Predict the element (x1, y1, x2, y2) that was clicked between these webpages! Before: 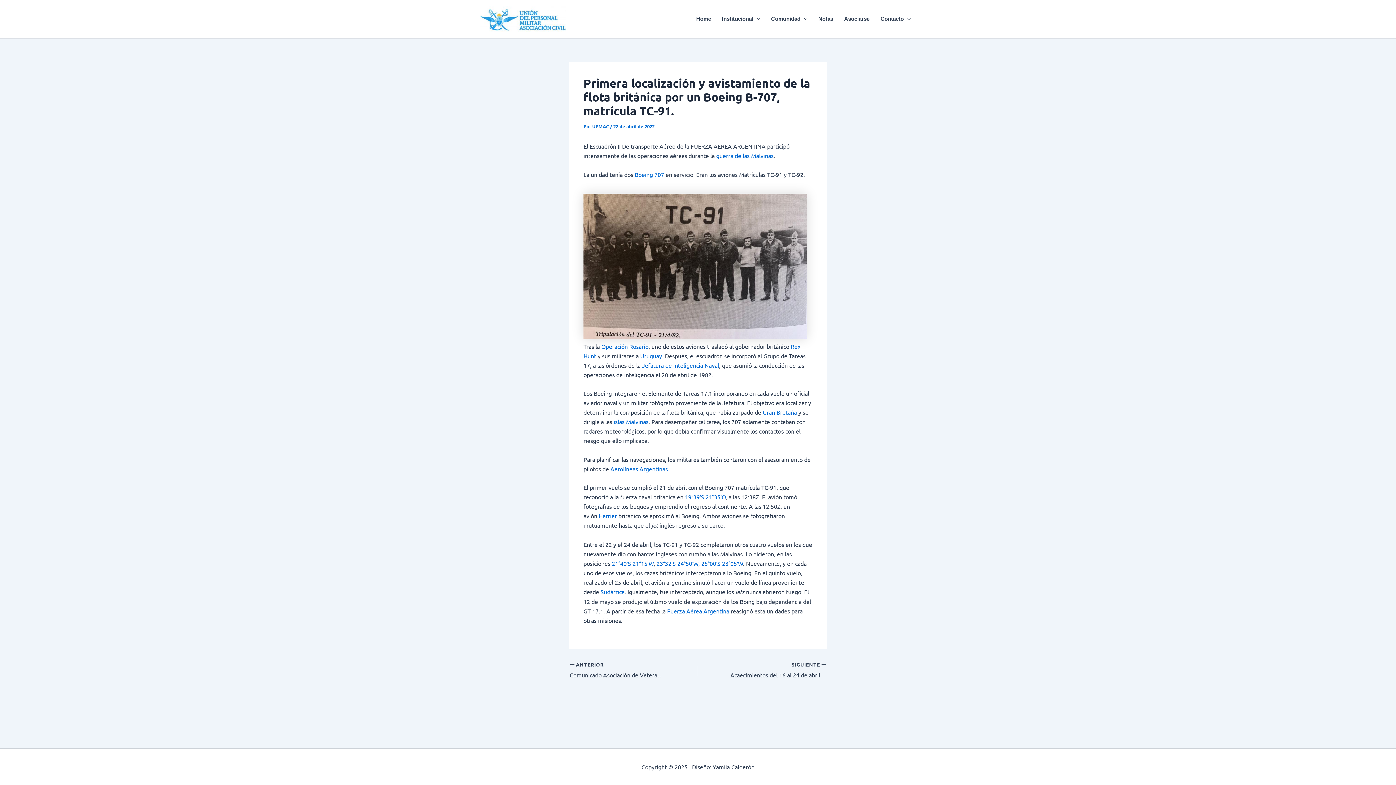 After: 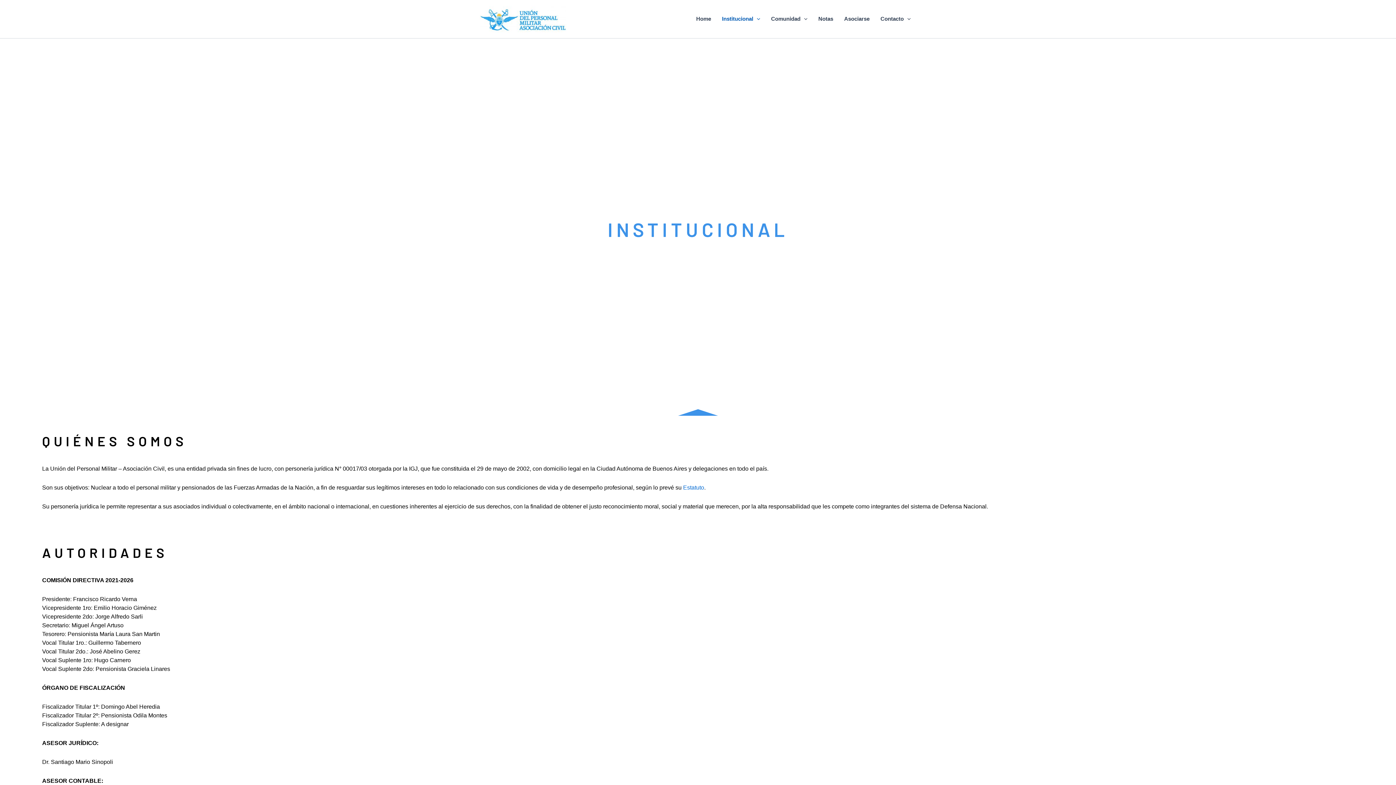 Action: bbox: (716, 4, 765, 33) label: Institucional